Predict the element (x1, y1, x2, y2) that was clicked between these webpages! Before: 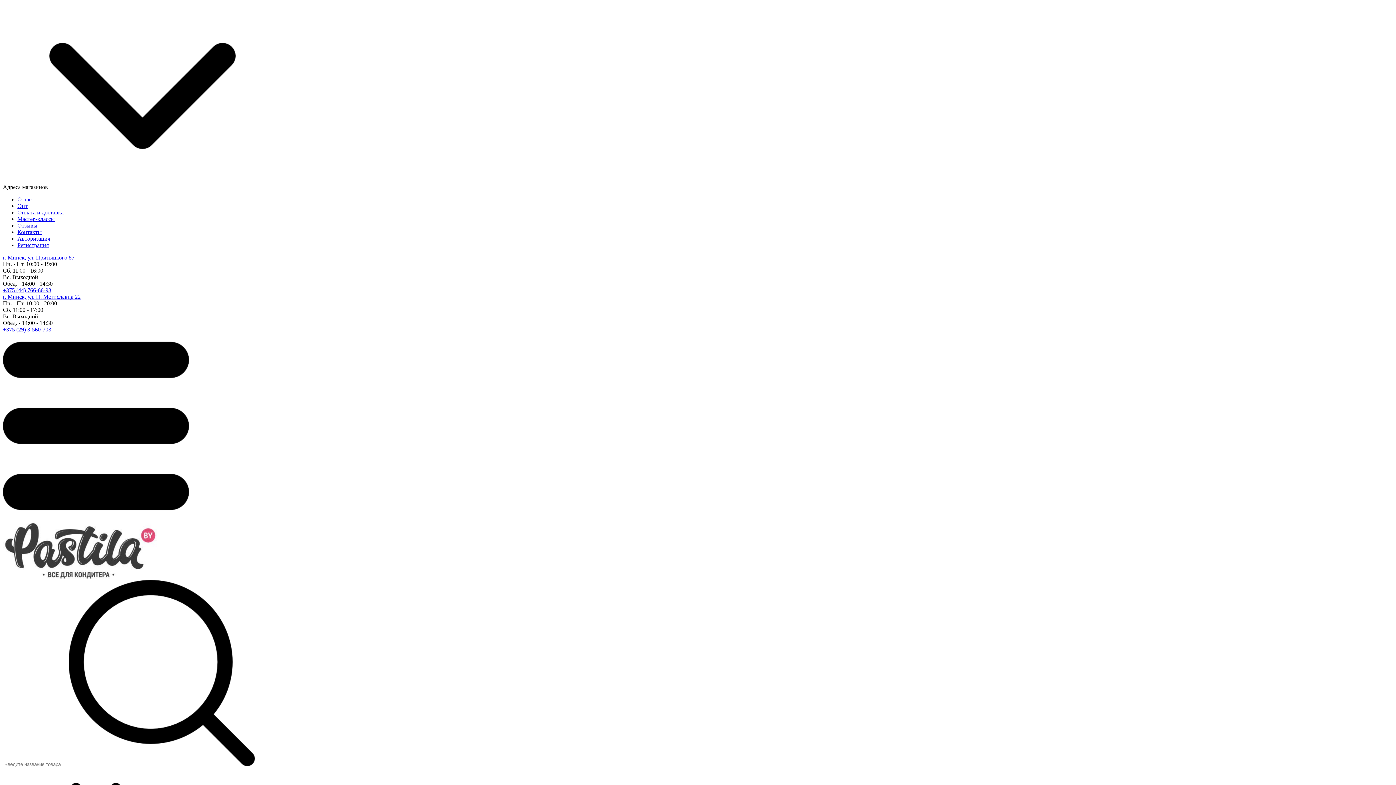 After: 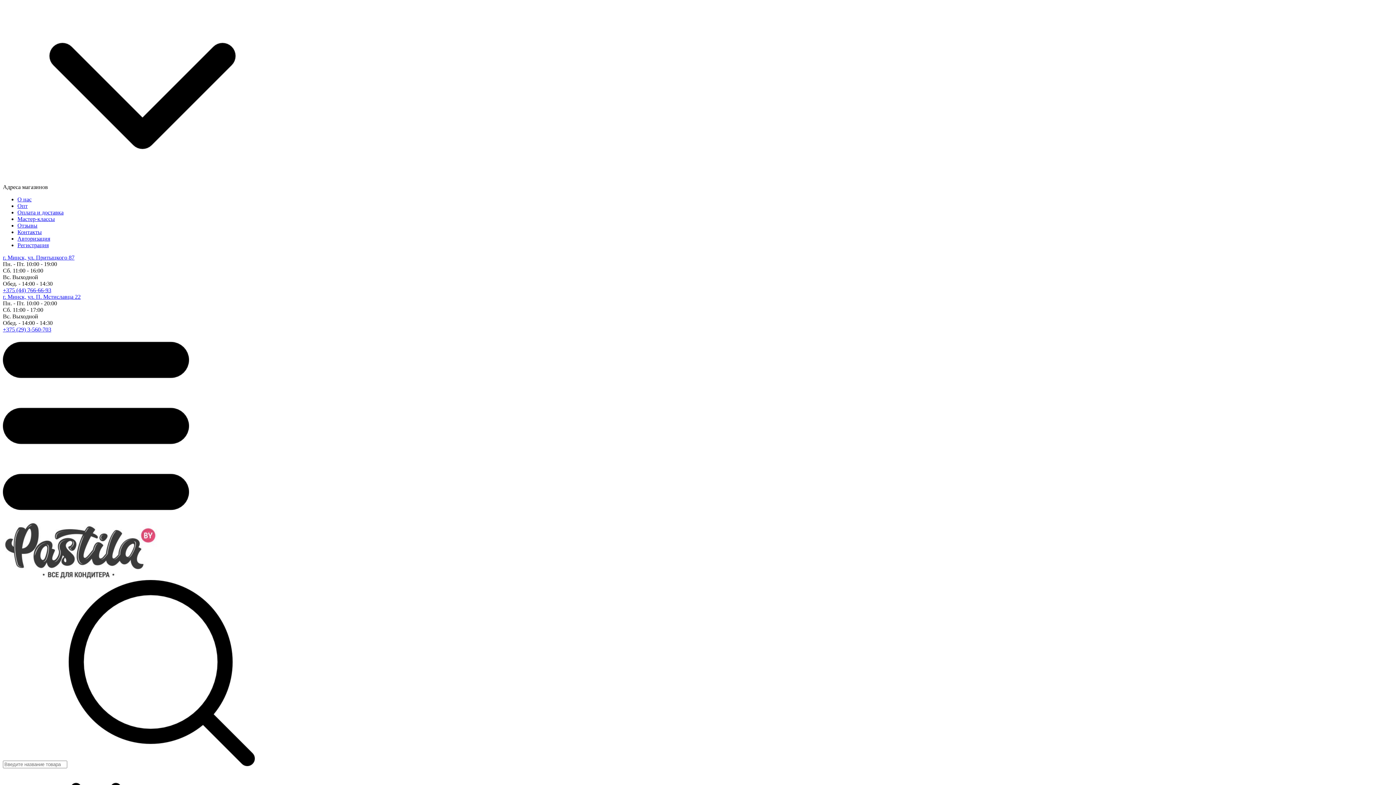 Action: bbox: (17, 242, 48, 248) label: Регистрация